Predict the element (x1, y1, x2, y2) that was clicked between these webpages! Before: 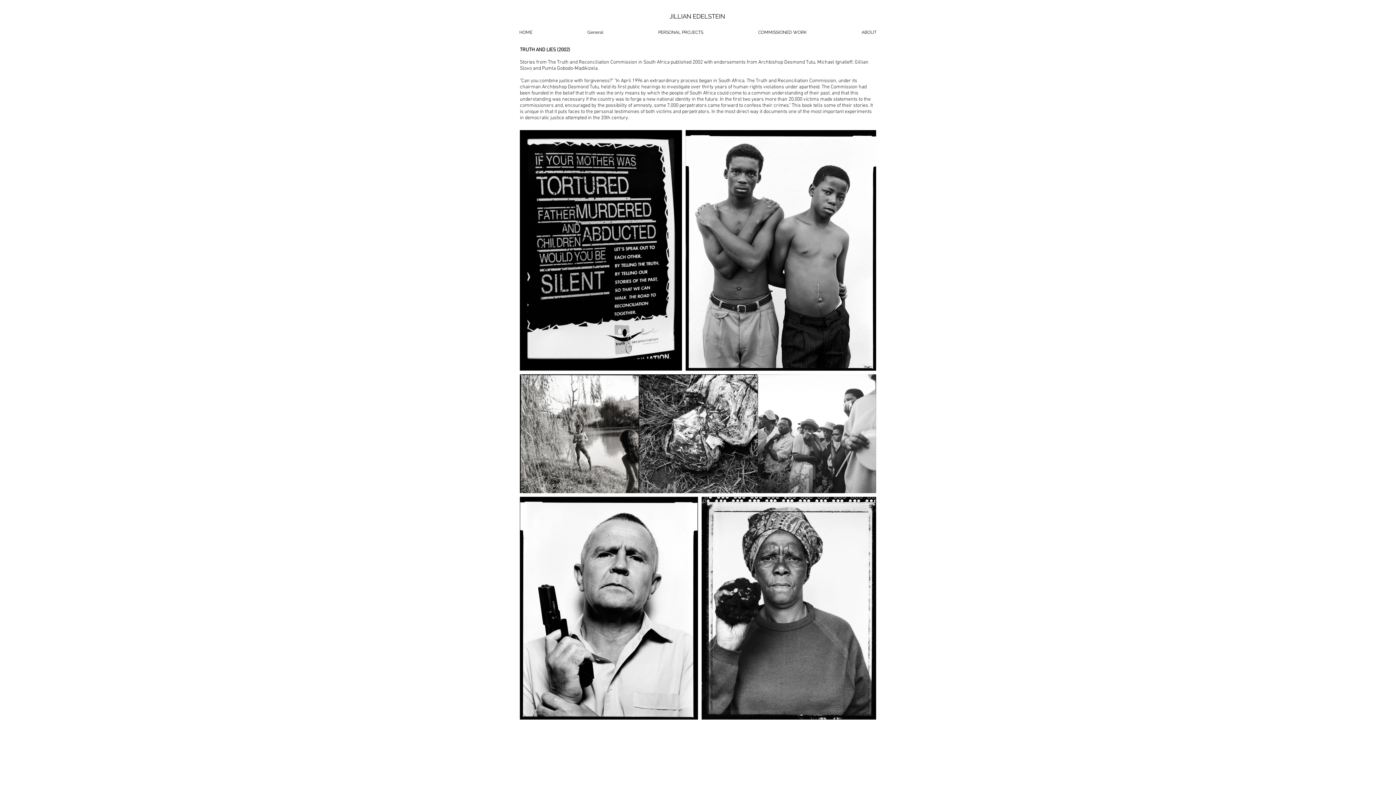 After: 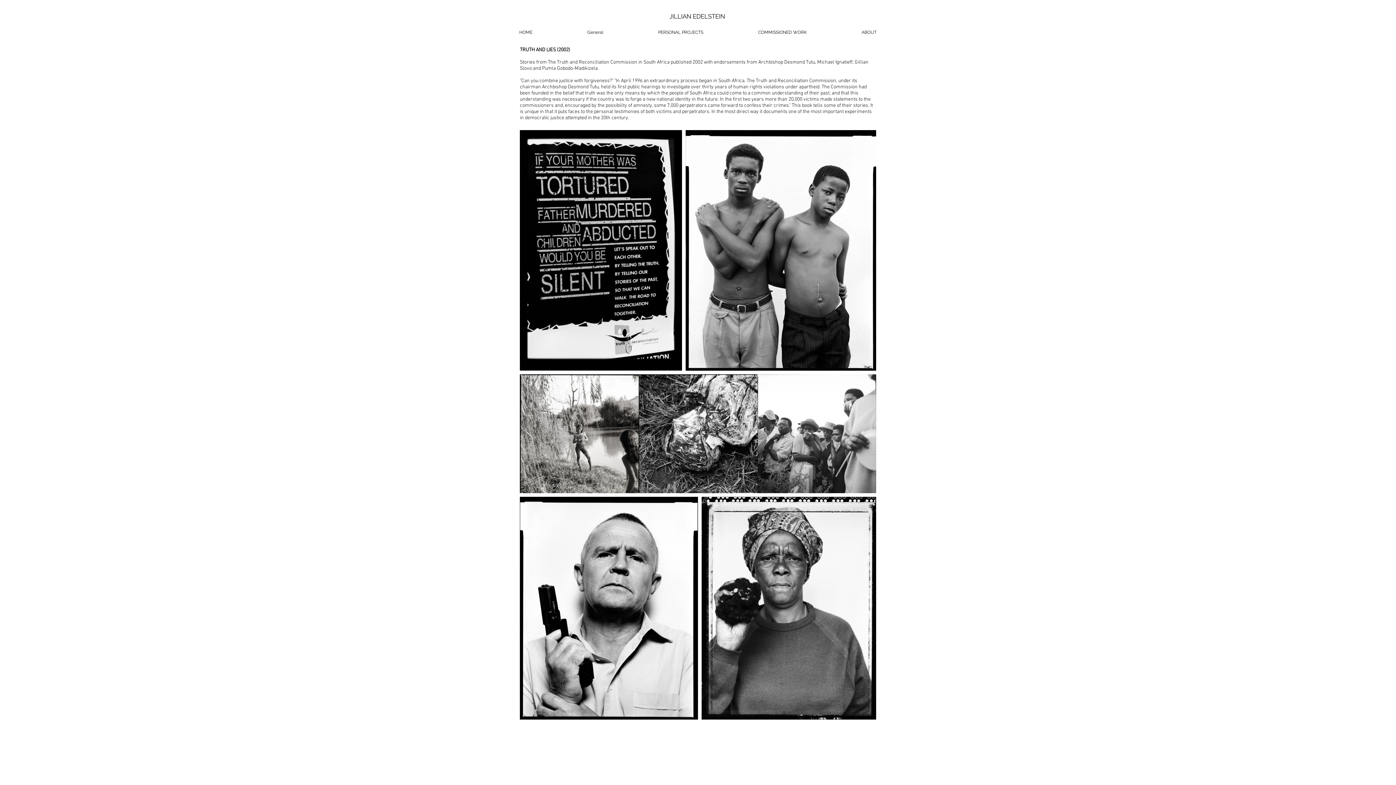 Action: bbox: (834, 25, 904, 39) label: ABOUT